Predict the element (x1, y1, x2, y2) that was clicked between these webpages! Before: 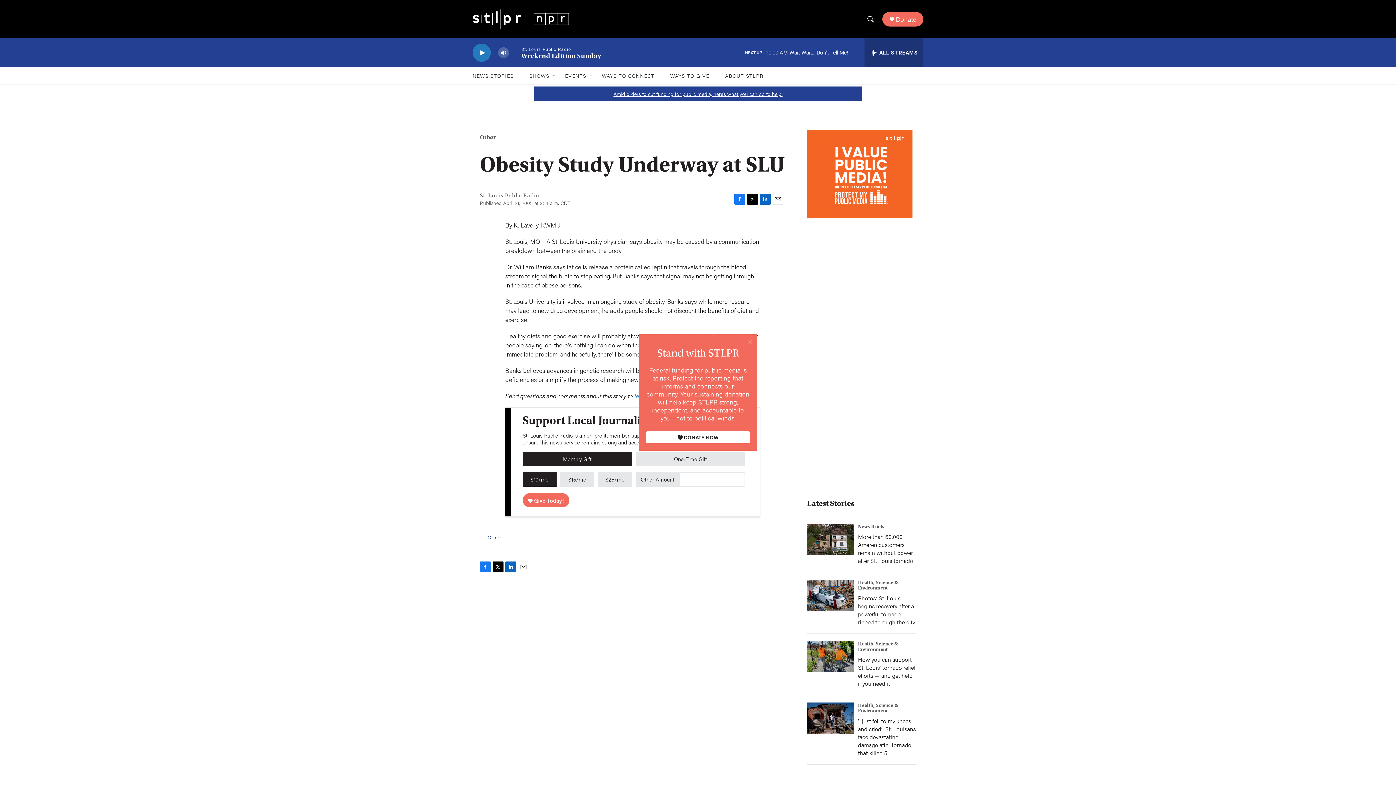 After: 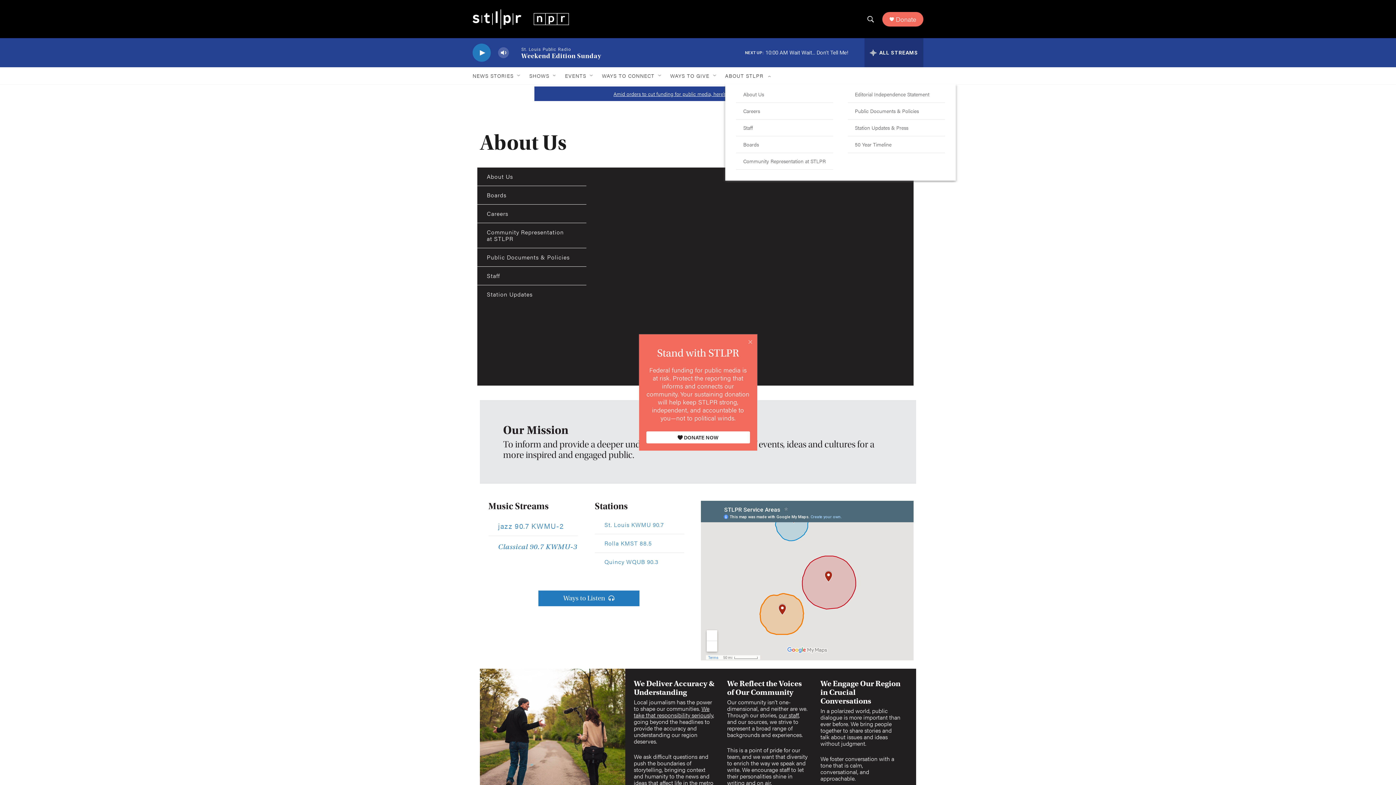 Action: bbox: (725, 67, 763, 84) label: ABOUT STLPR